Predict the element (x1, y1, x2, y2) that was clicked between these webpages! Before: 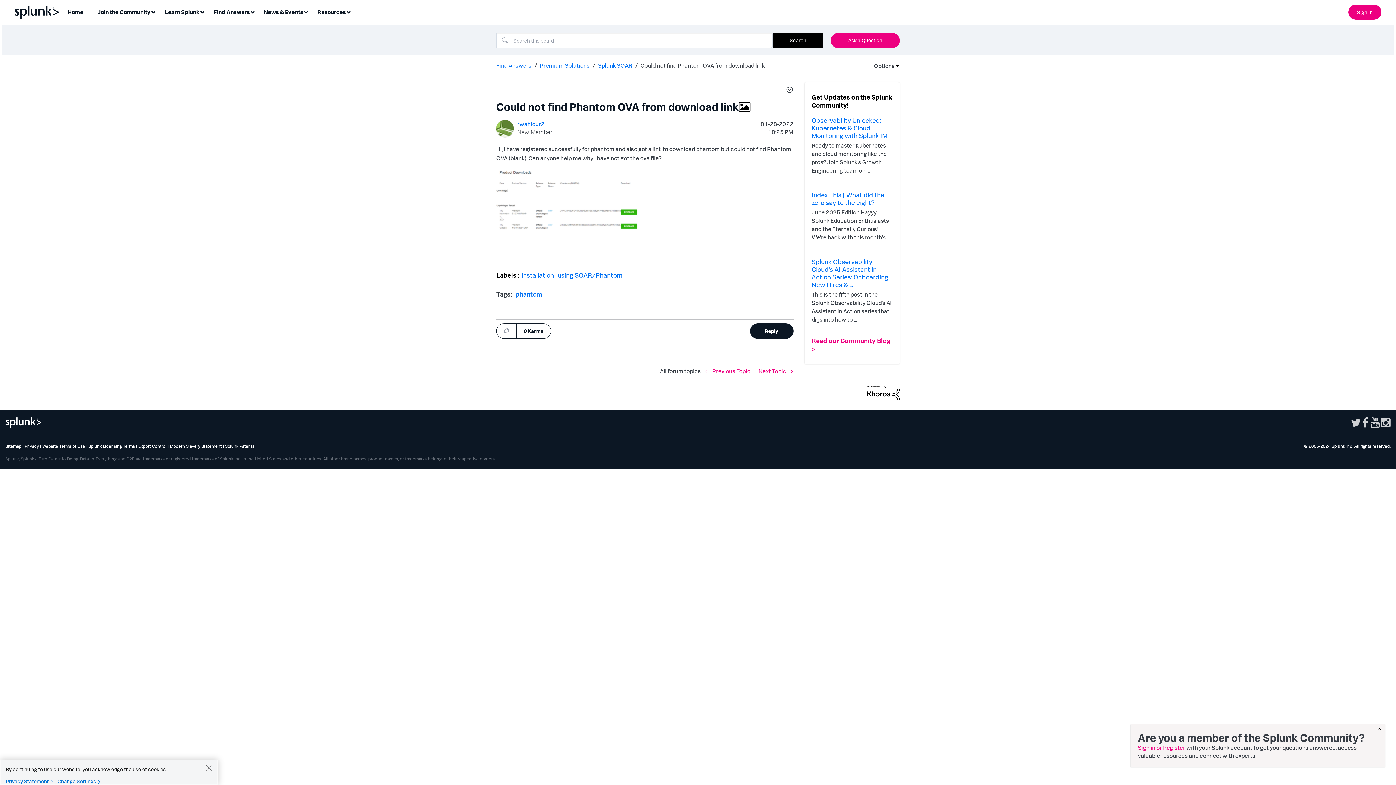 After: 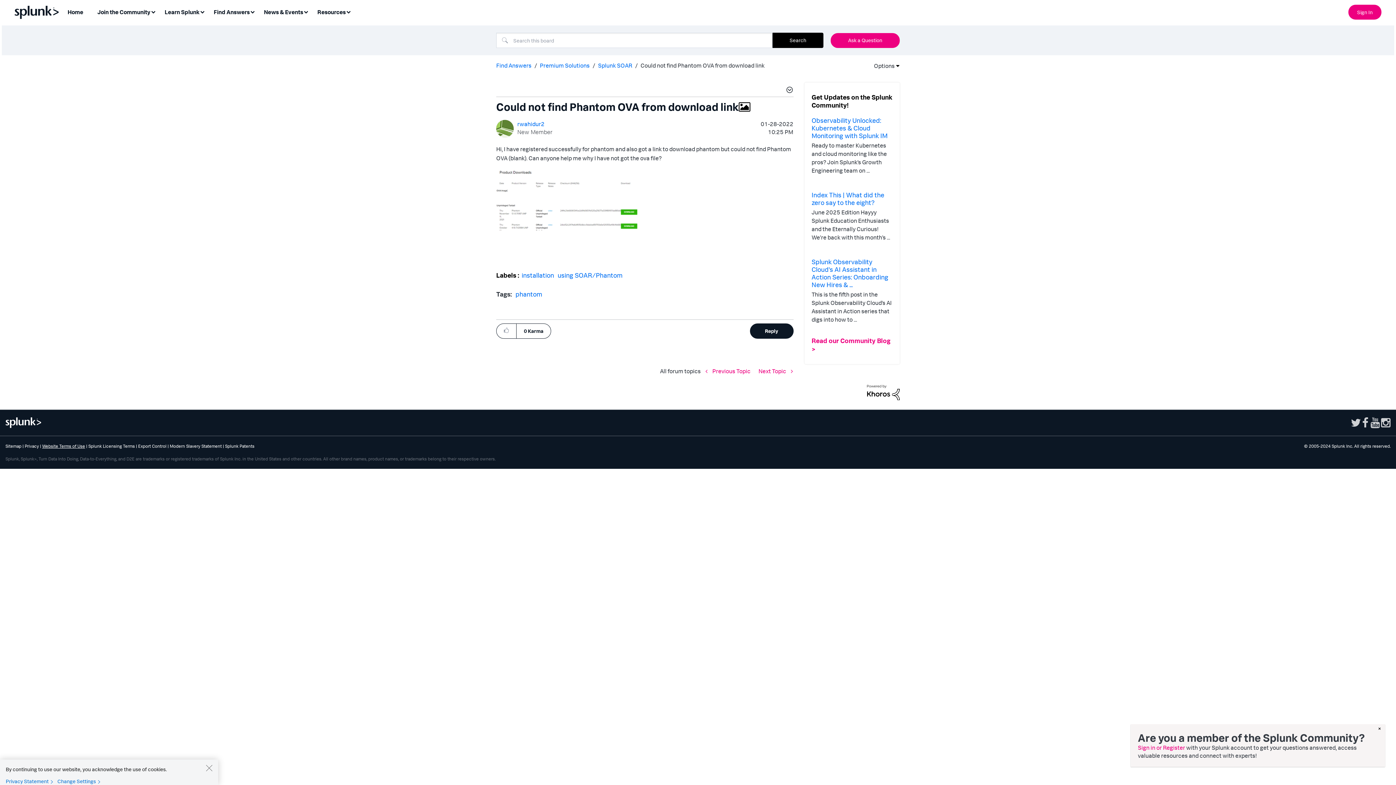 Action: label: Website Terms of Use bbox: (42, 443, 85, 449)